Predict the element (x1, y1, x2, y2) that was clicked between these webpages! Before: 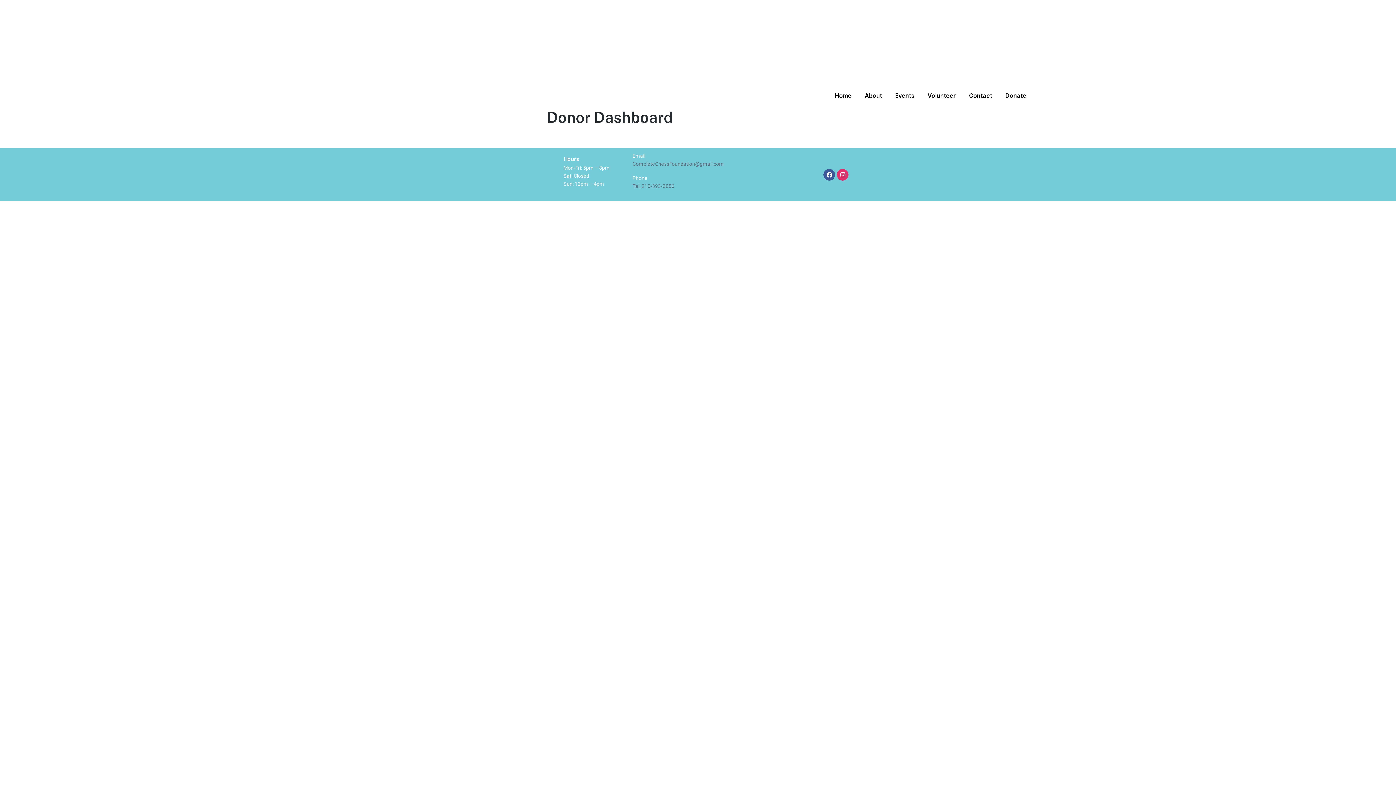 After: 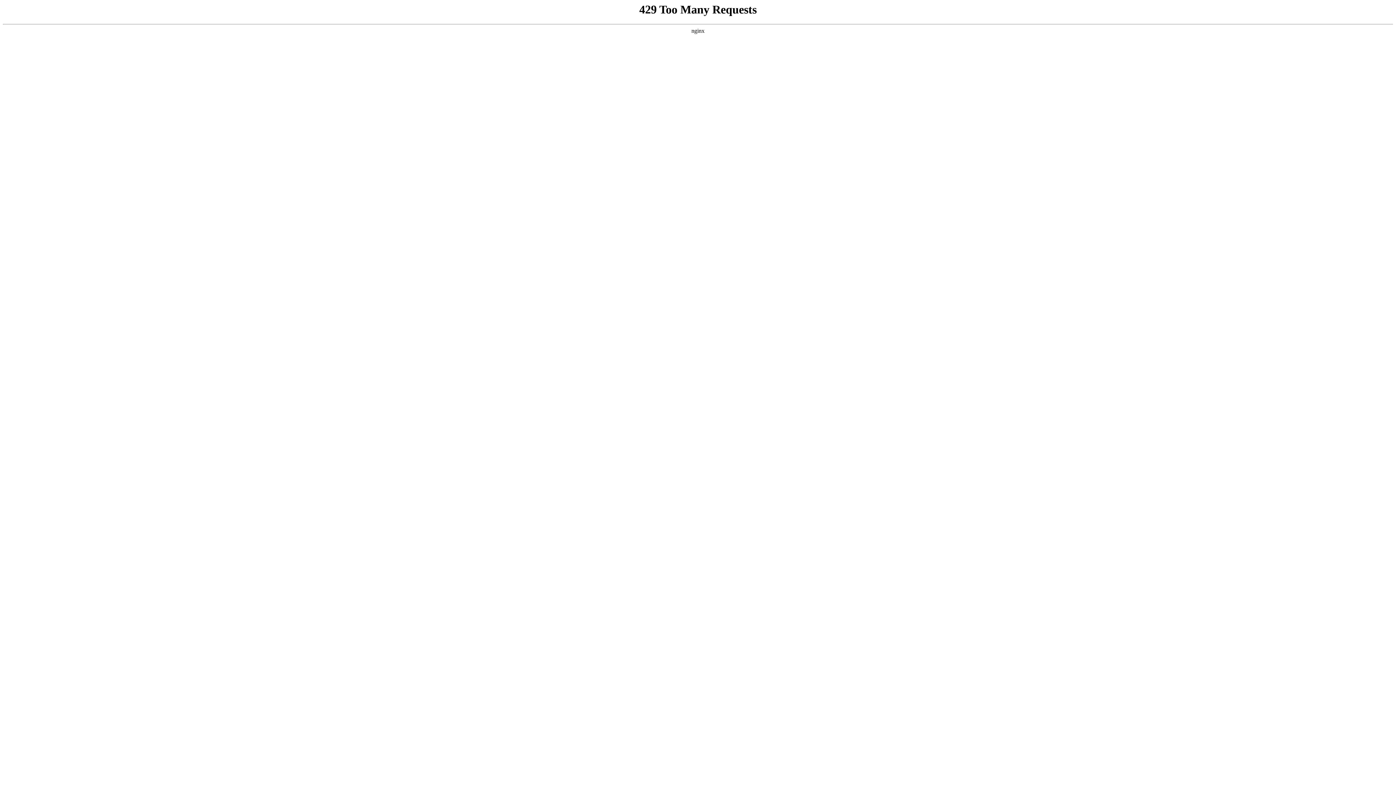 Action: bbox: (999, 87, 1033, 104) label: Donate